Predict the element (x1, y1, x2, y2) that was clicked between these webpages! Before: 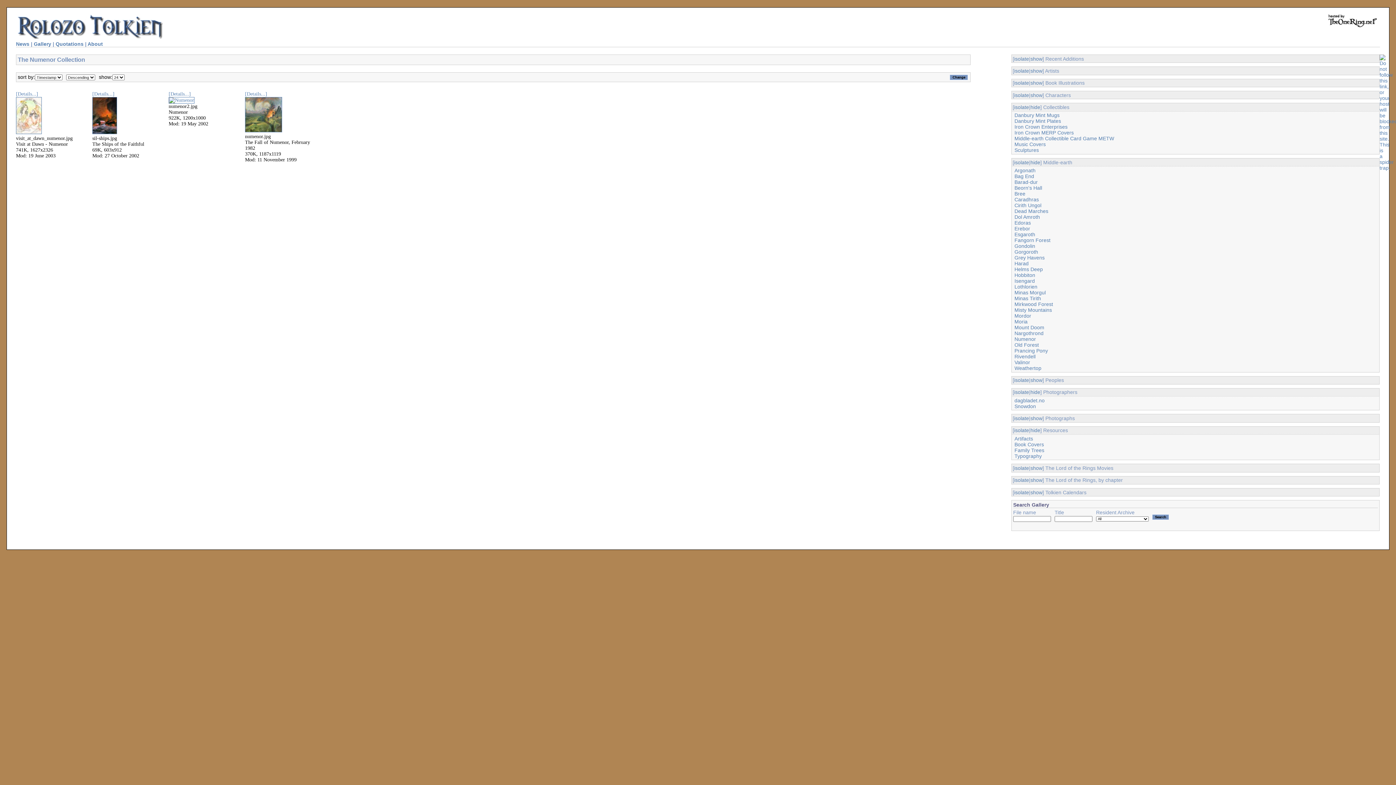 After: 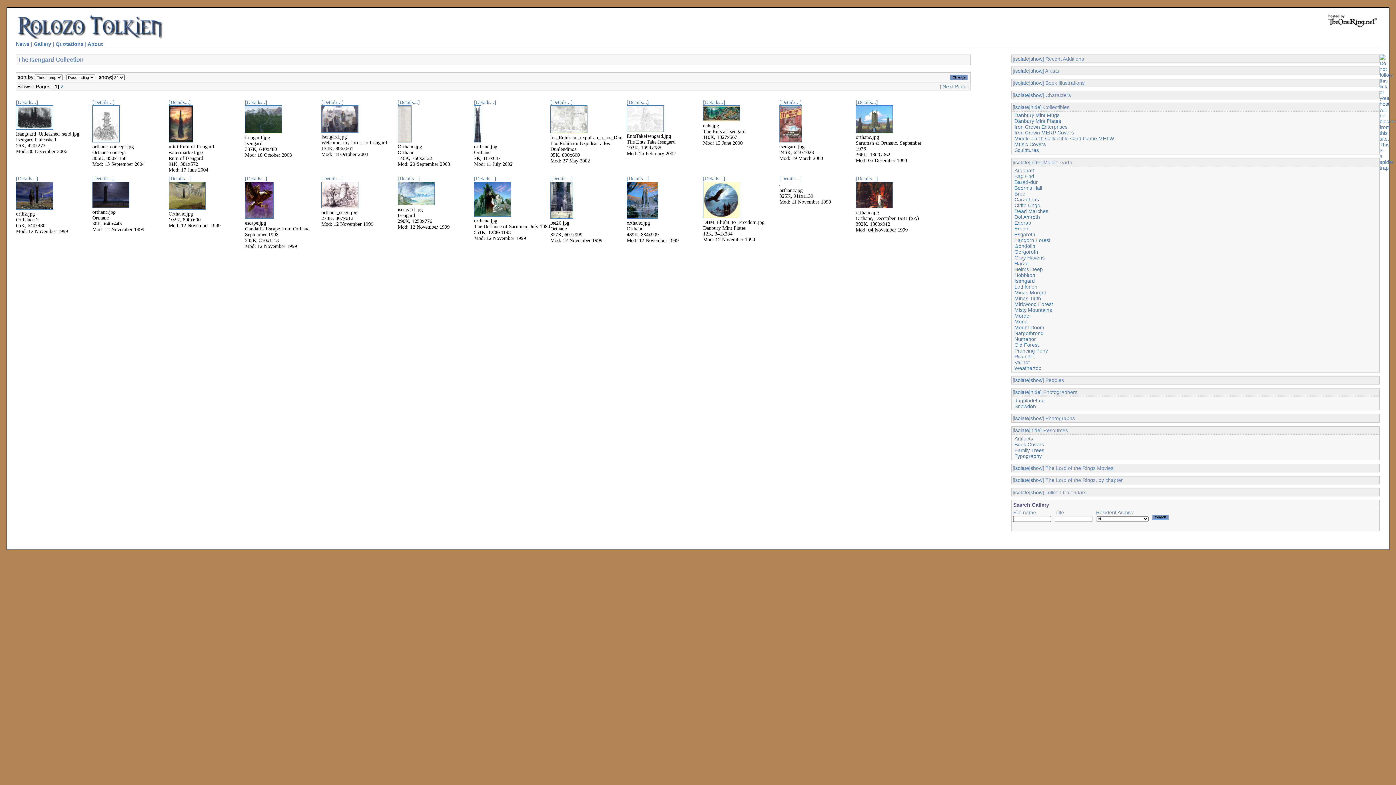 Action: bbox: (1014, 278, 1035, 283) label: Isengard